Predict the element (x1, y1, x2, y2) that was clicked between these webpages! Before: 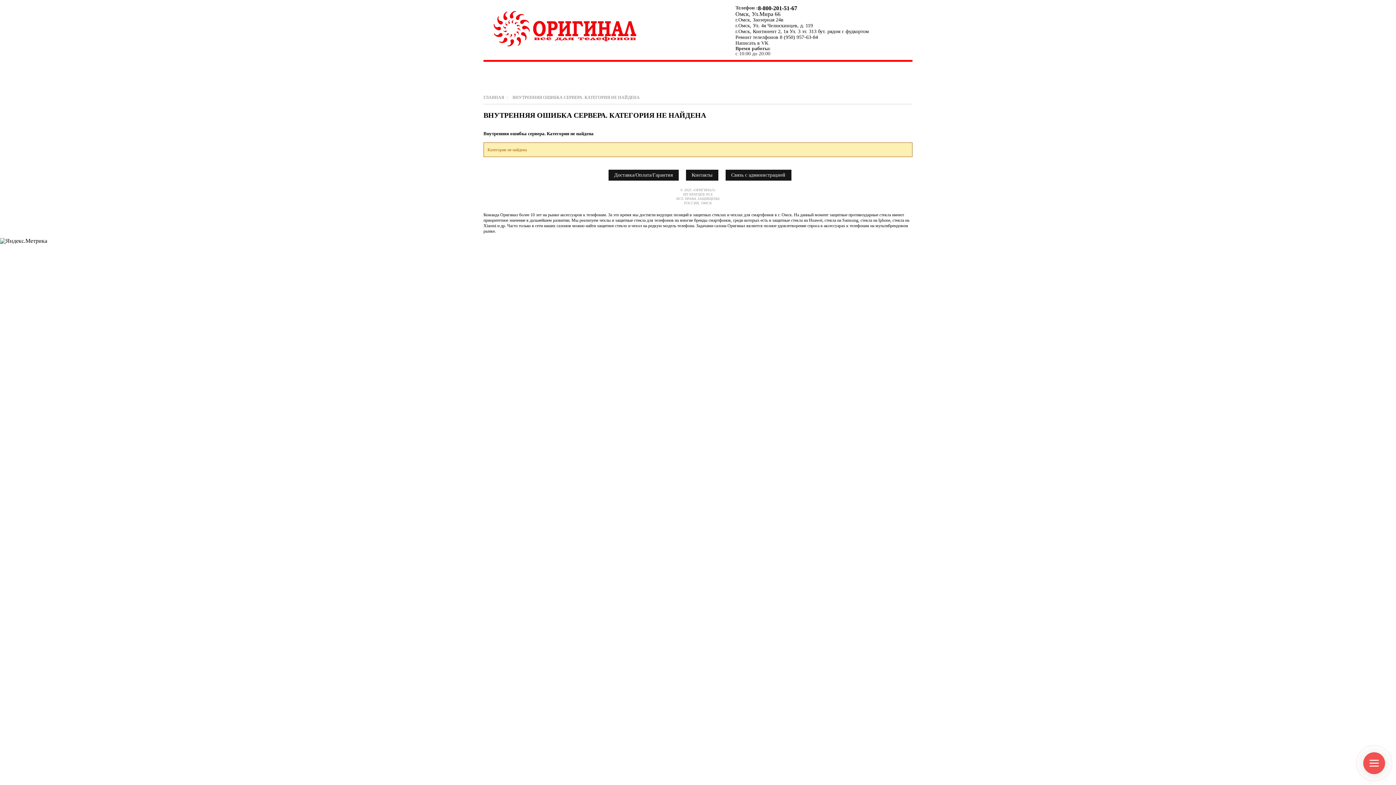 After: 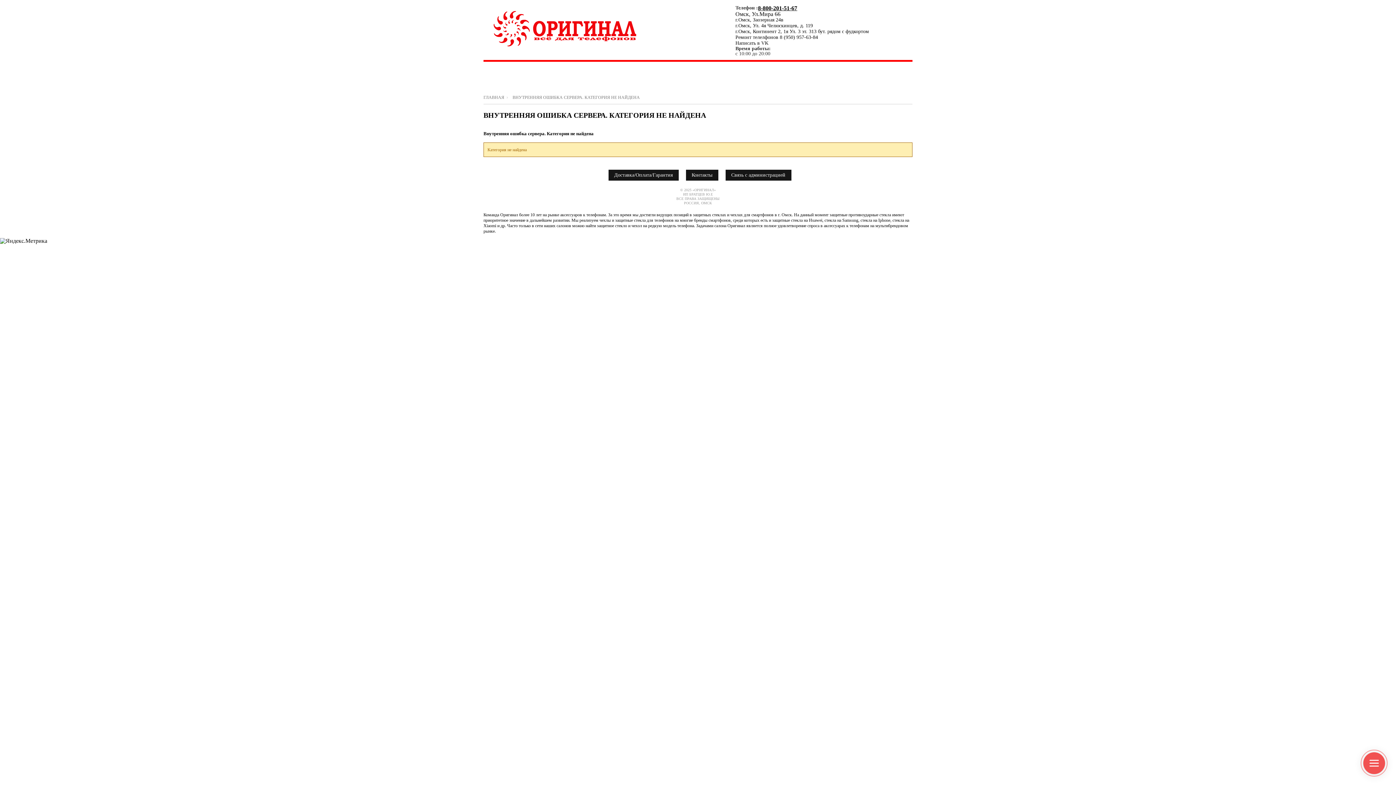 Action: bbox: (758, 5, 797, 11) label: 8-800-201-51-67